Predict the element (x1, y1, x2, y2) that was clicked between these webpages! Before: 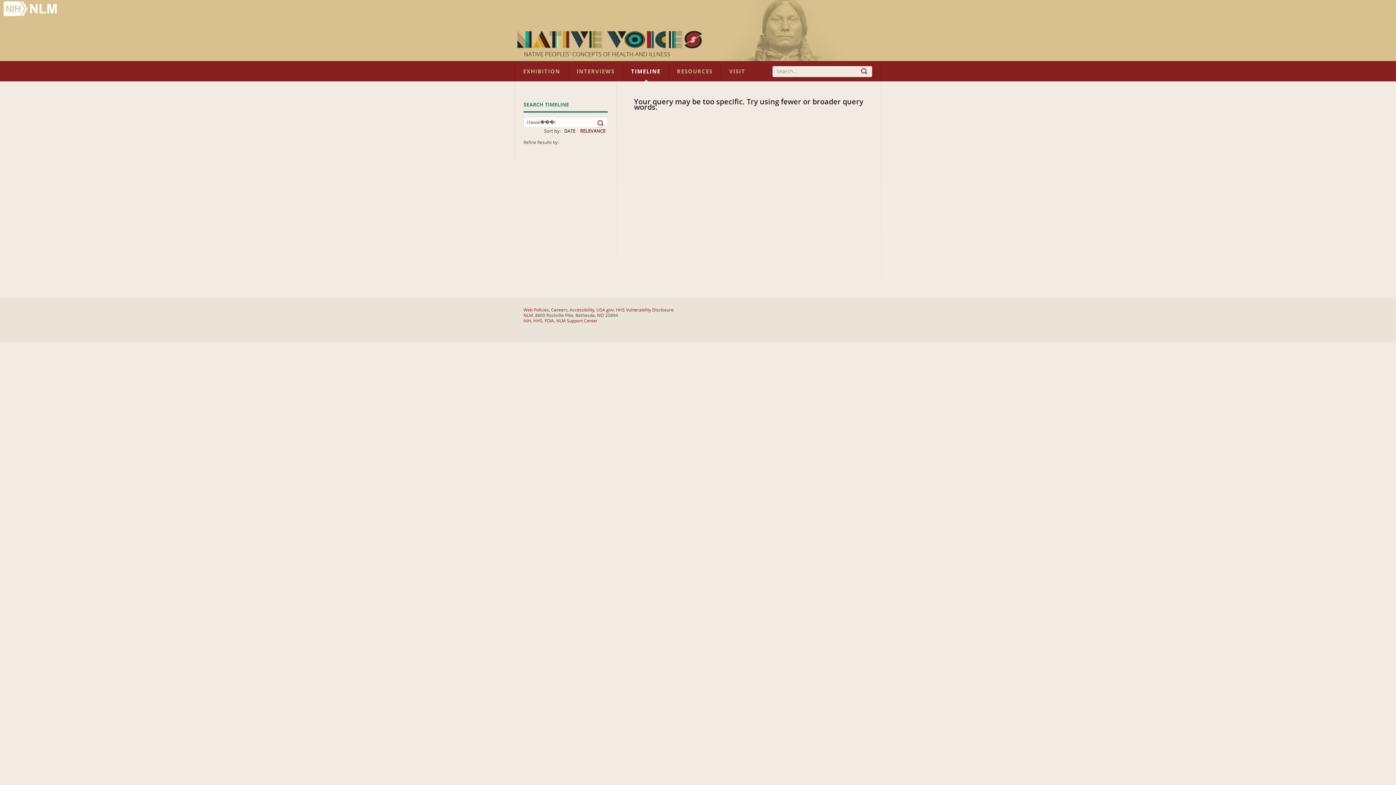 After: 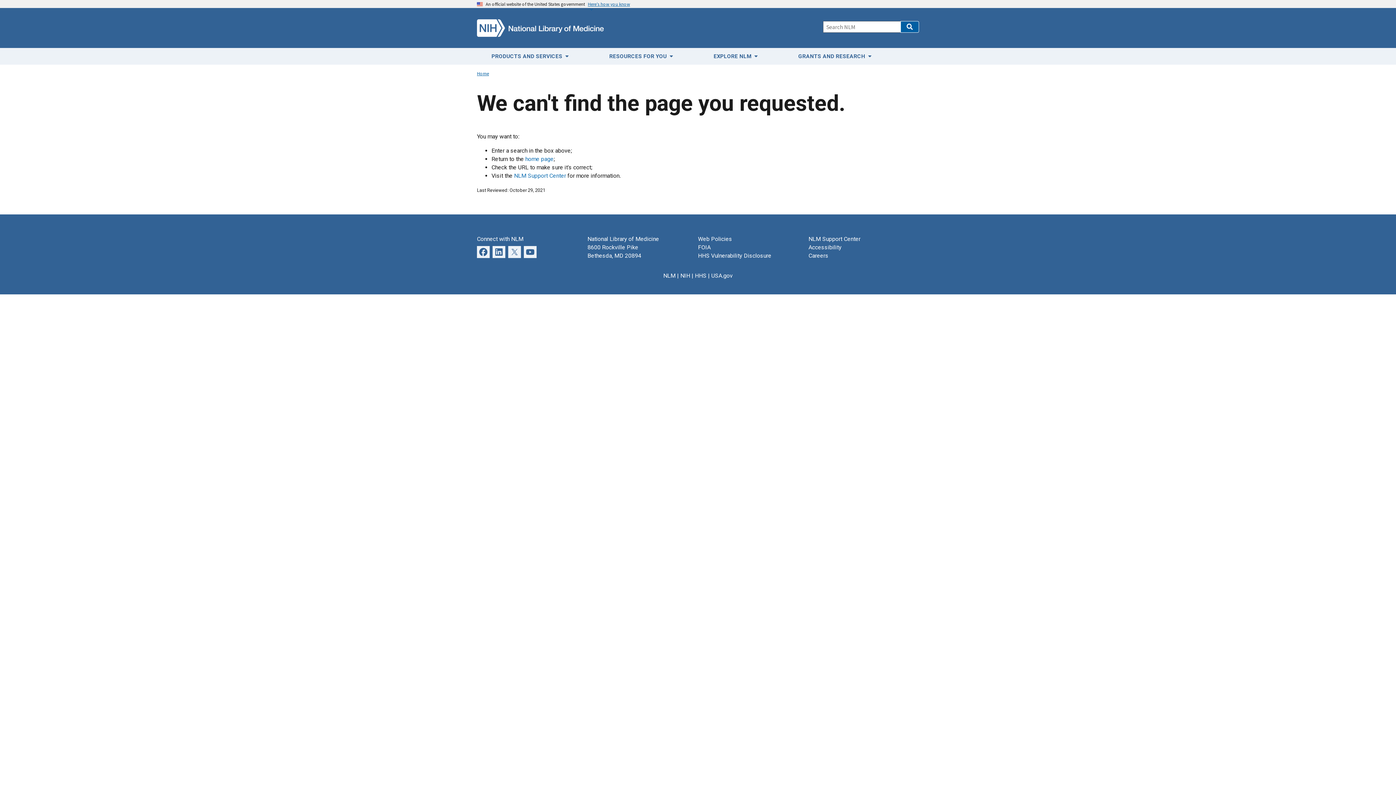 Action: label: INTERVIEWS bbox: (568, 64, 623, 78)